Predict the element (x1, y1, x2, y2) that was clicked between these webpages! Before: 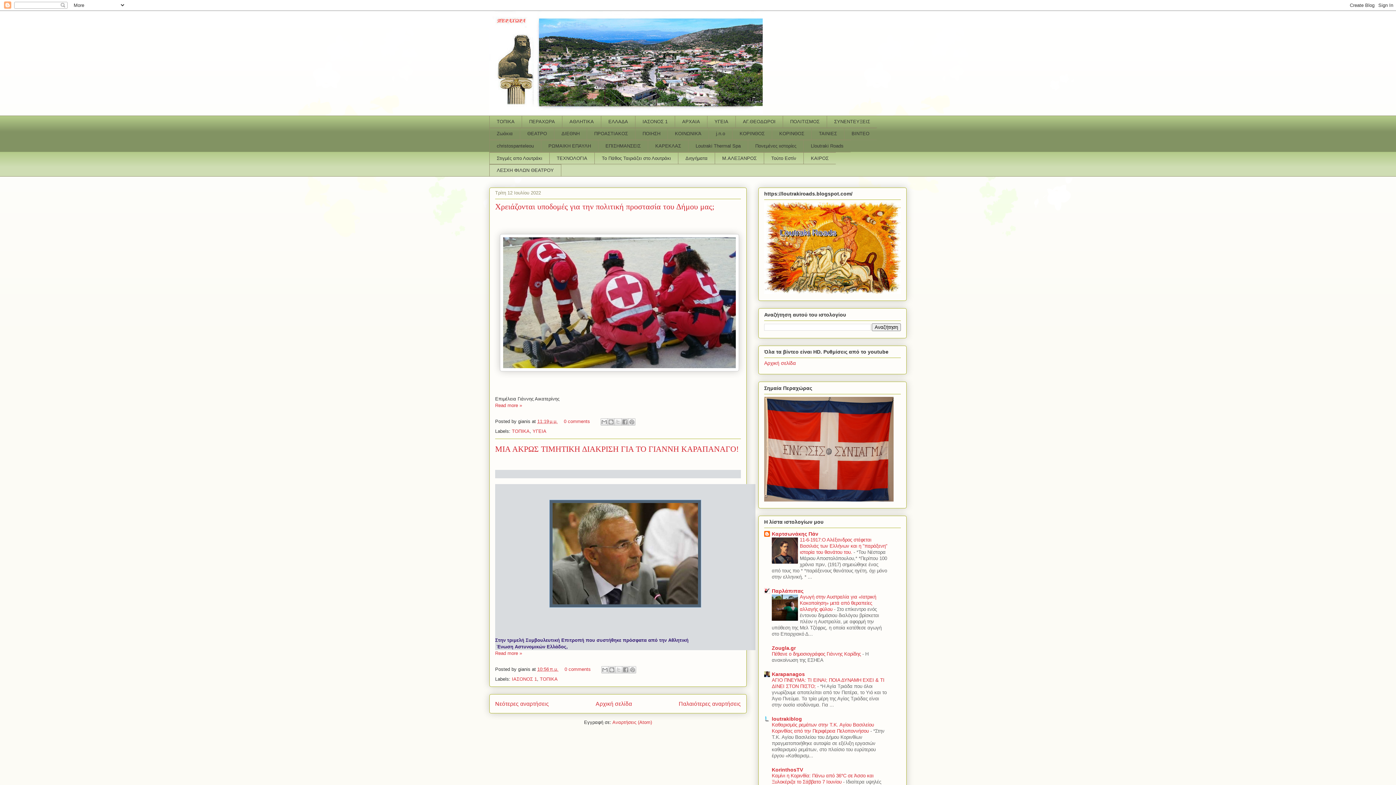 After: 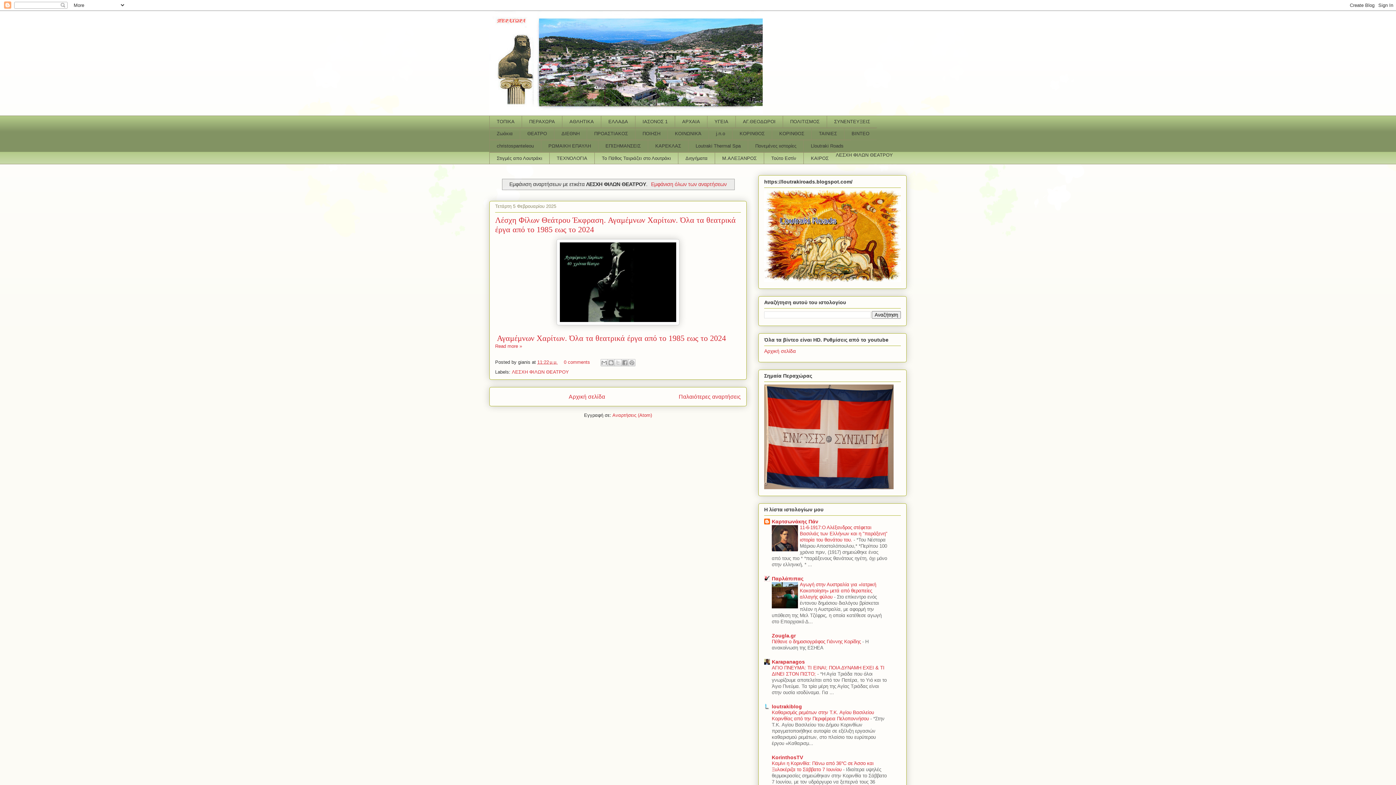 Action: label: ΛΕΣΧΗ ΦΙΛΩΝ ΘΕΑΤΡΟΥ bbox: (489, 164, 561, 176)